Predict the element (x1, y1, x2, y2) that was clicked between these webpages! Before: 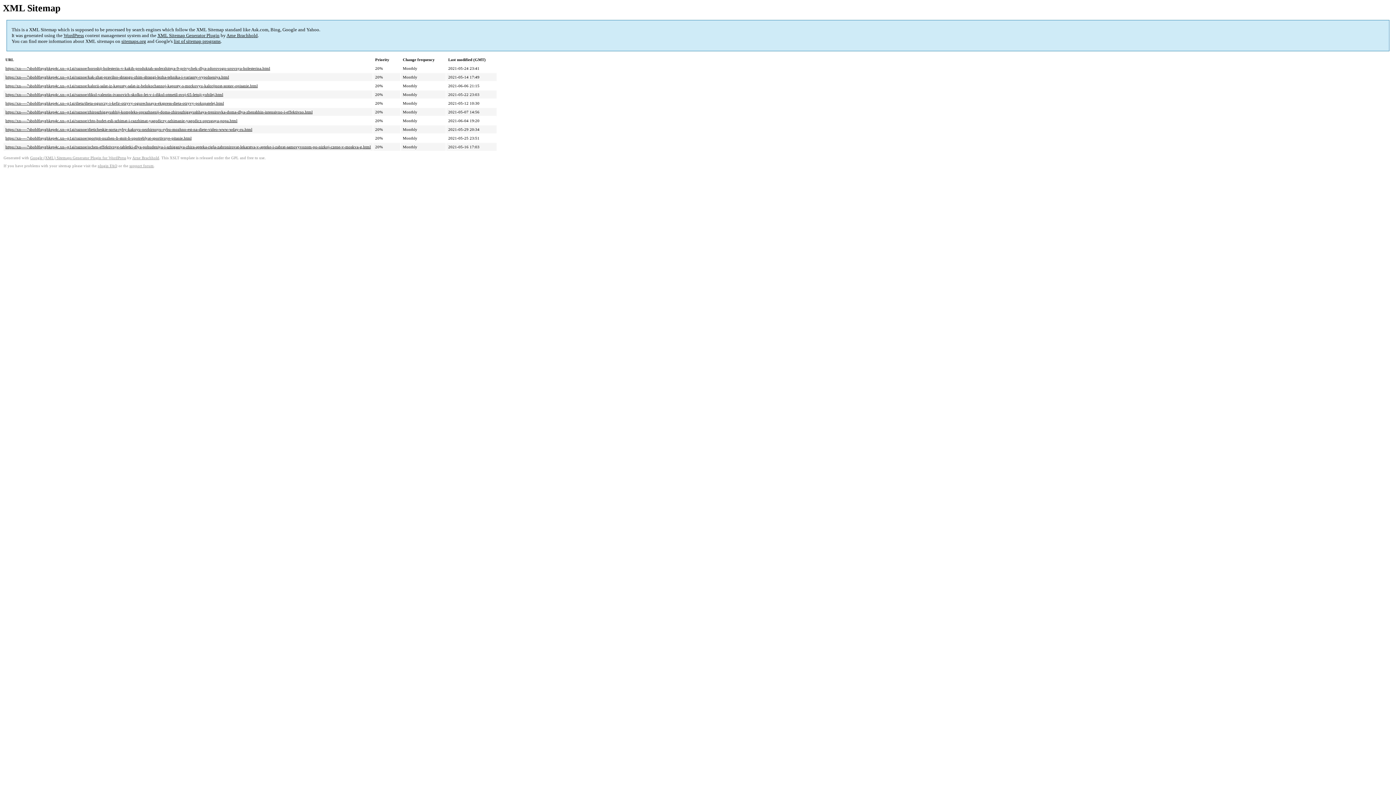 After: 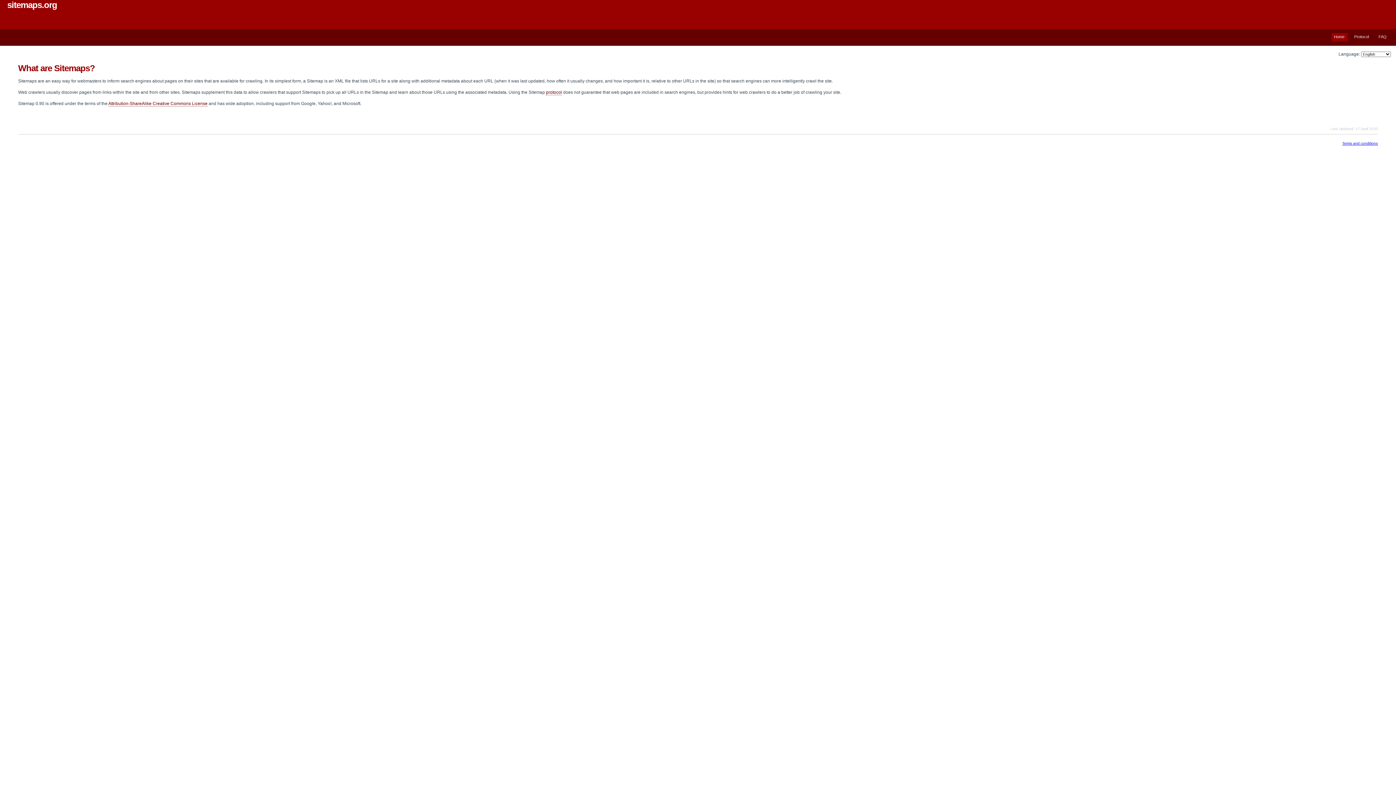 Action: bbox: (121, 38, 146, 44) label: sitemaps.org